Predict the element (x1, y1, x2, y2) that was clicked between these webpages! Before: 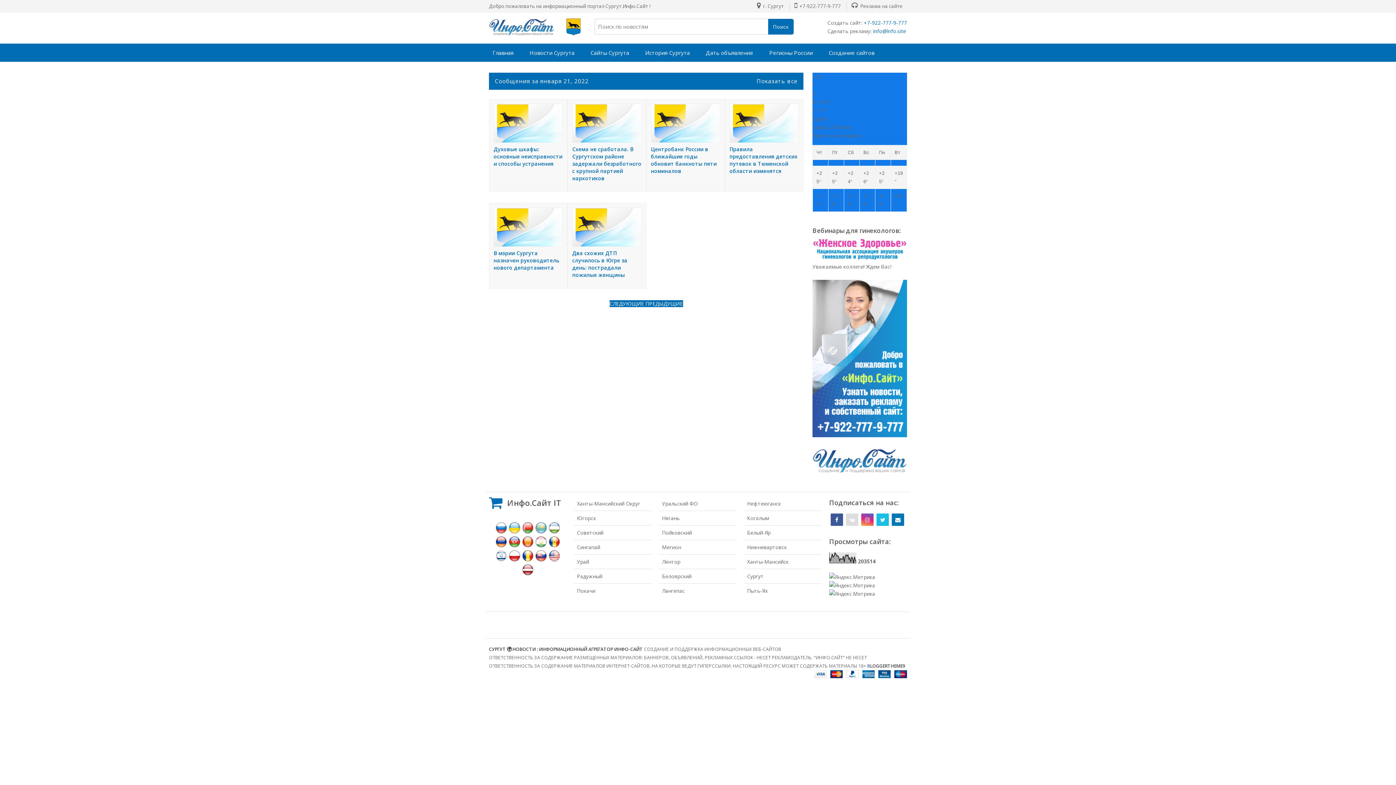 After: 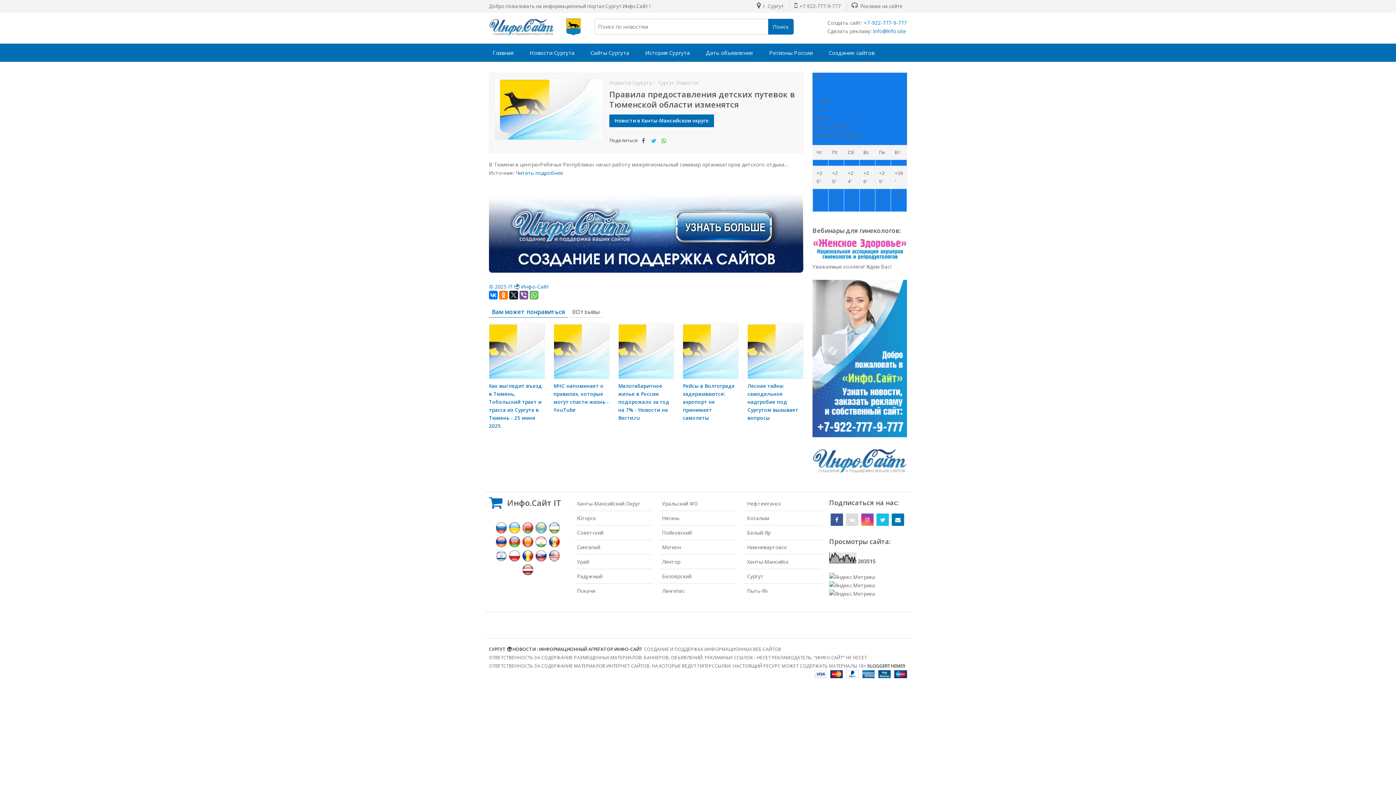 Action: bbox: (730, 104, 798, 142)